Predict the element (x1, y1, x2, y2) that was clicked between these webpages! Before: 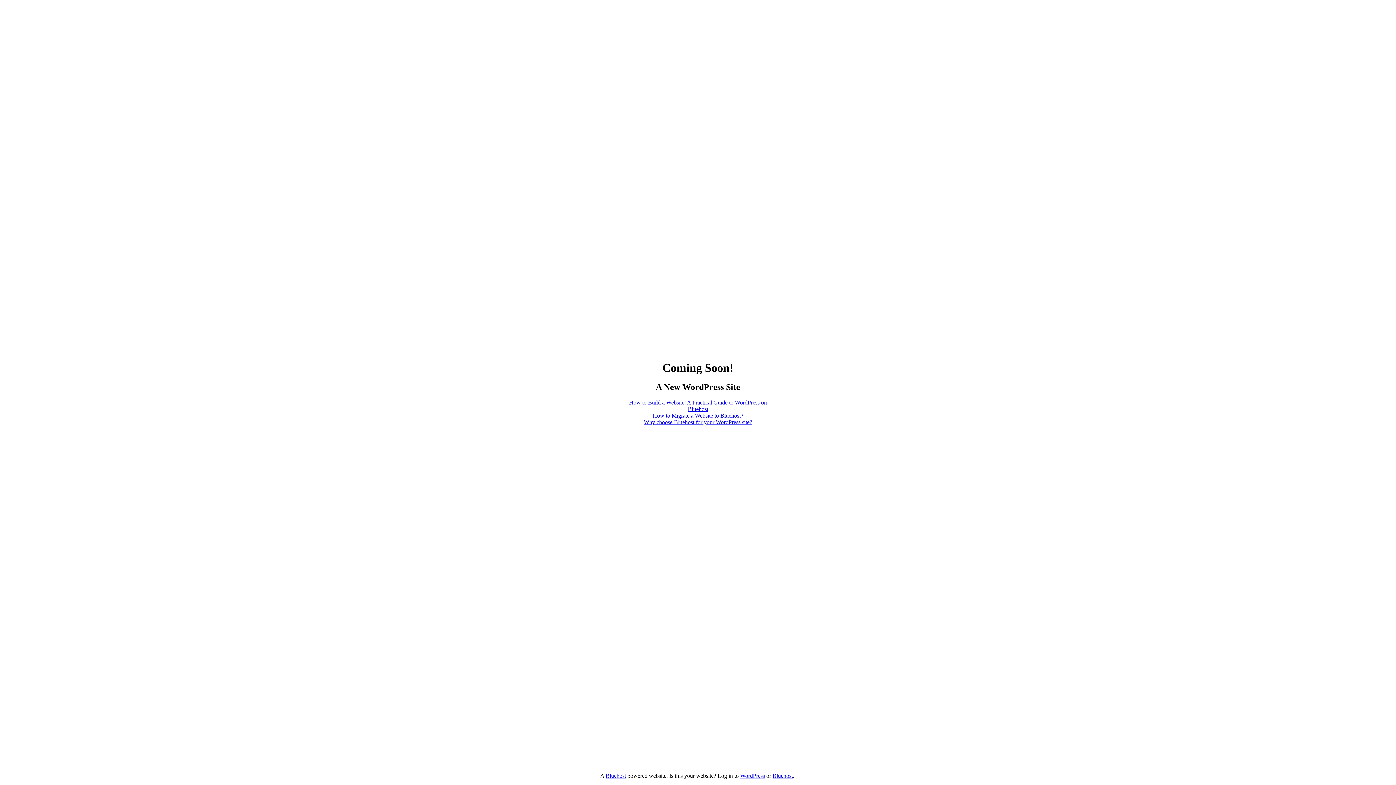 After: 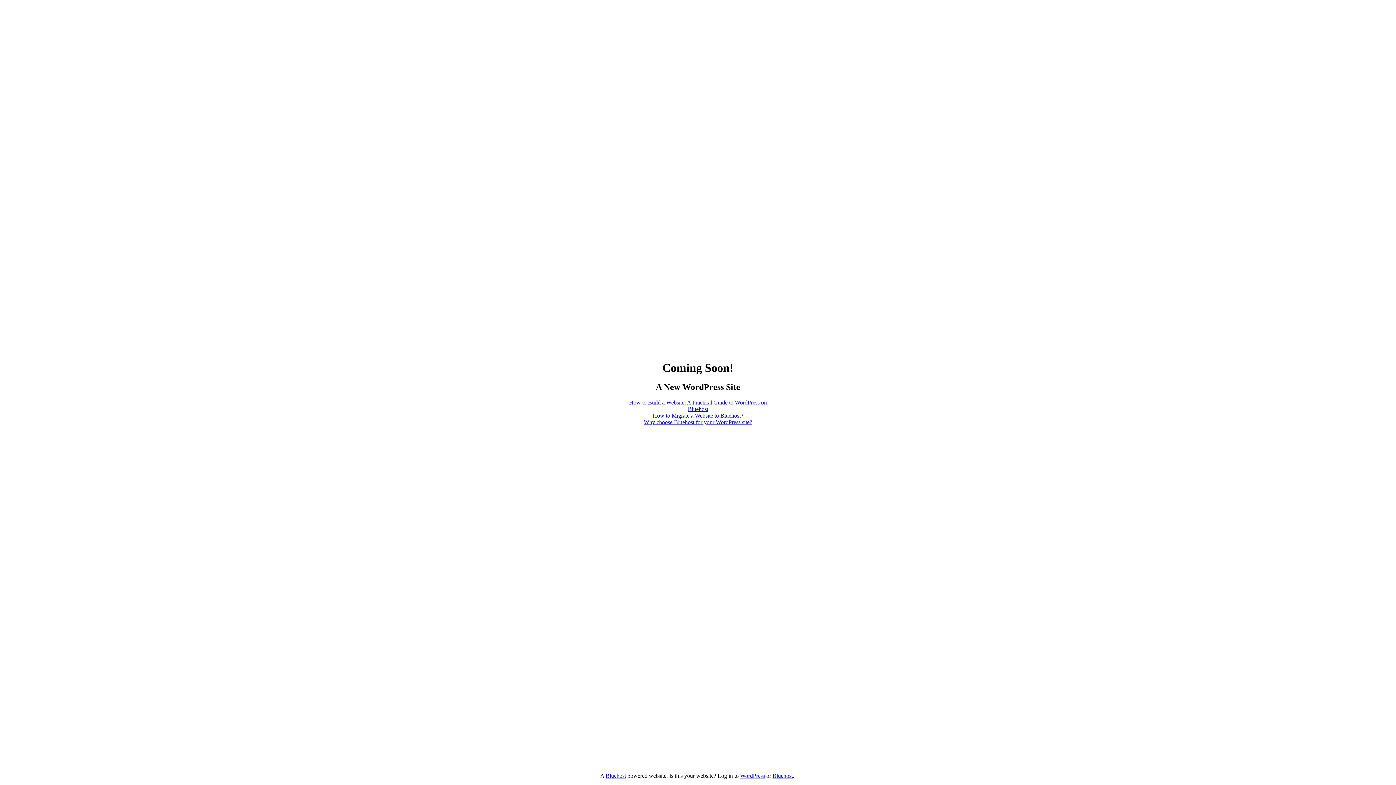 Action: label: How to Build a Website: A Practical Guide to WordPress on Bluehost bbox: (629, 399, 767, 412)